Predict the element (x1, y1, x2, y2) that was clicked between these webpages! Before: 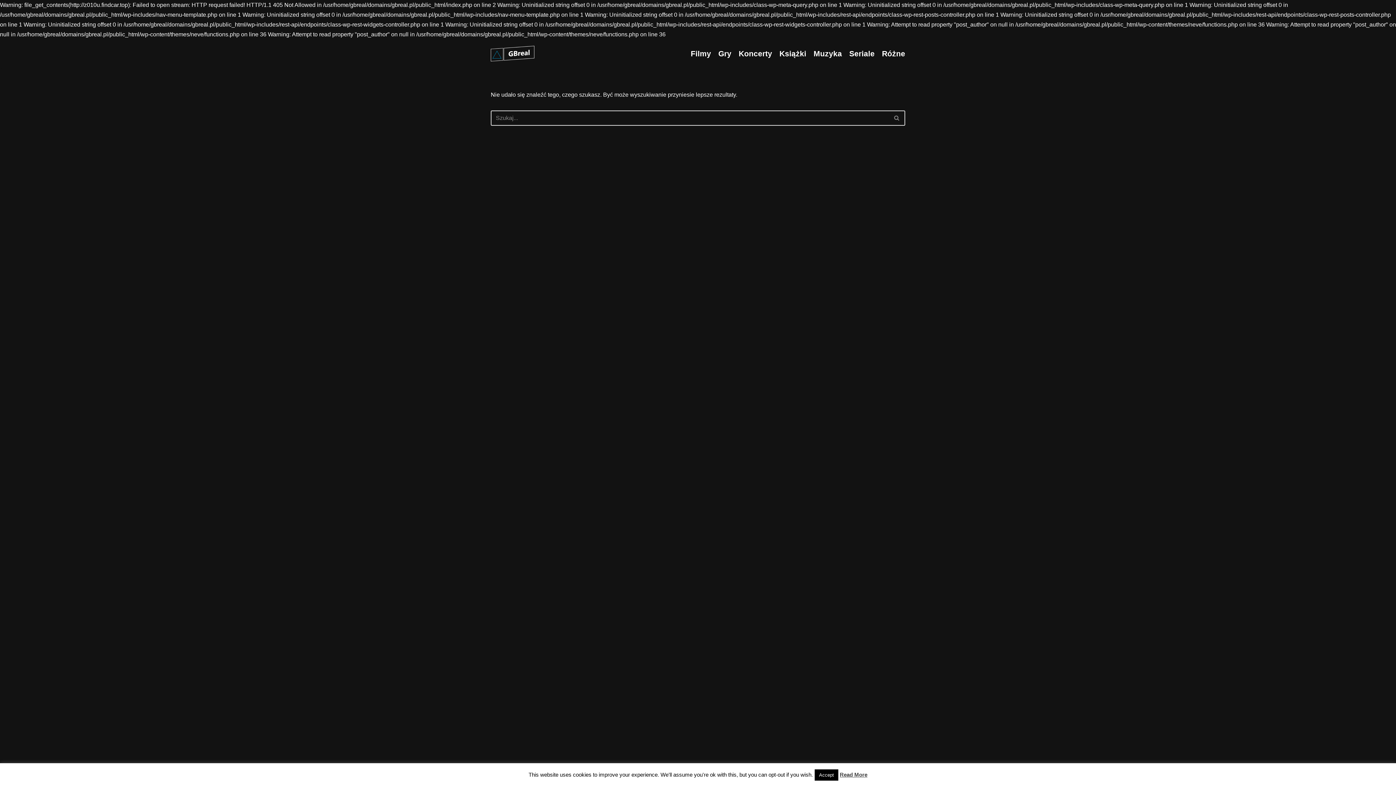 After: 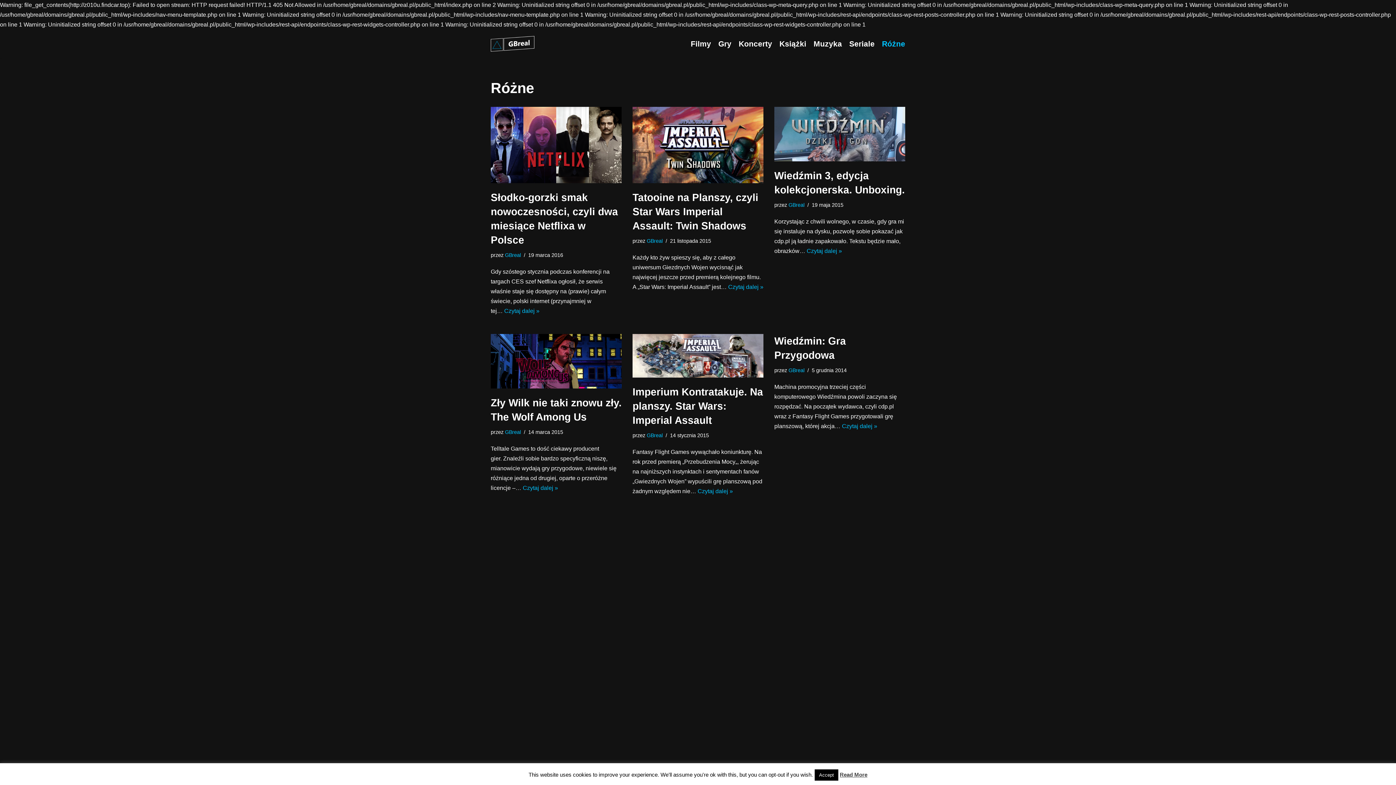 Action: label: Różne bbox: (882, 47, 905, 59)